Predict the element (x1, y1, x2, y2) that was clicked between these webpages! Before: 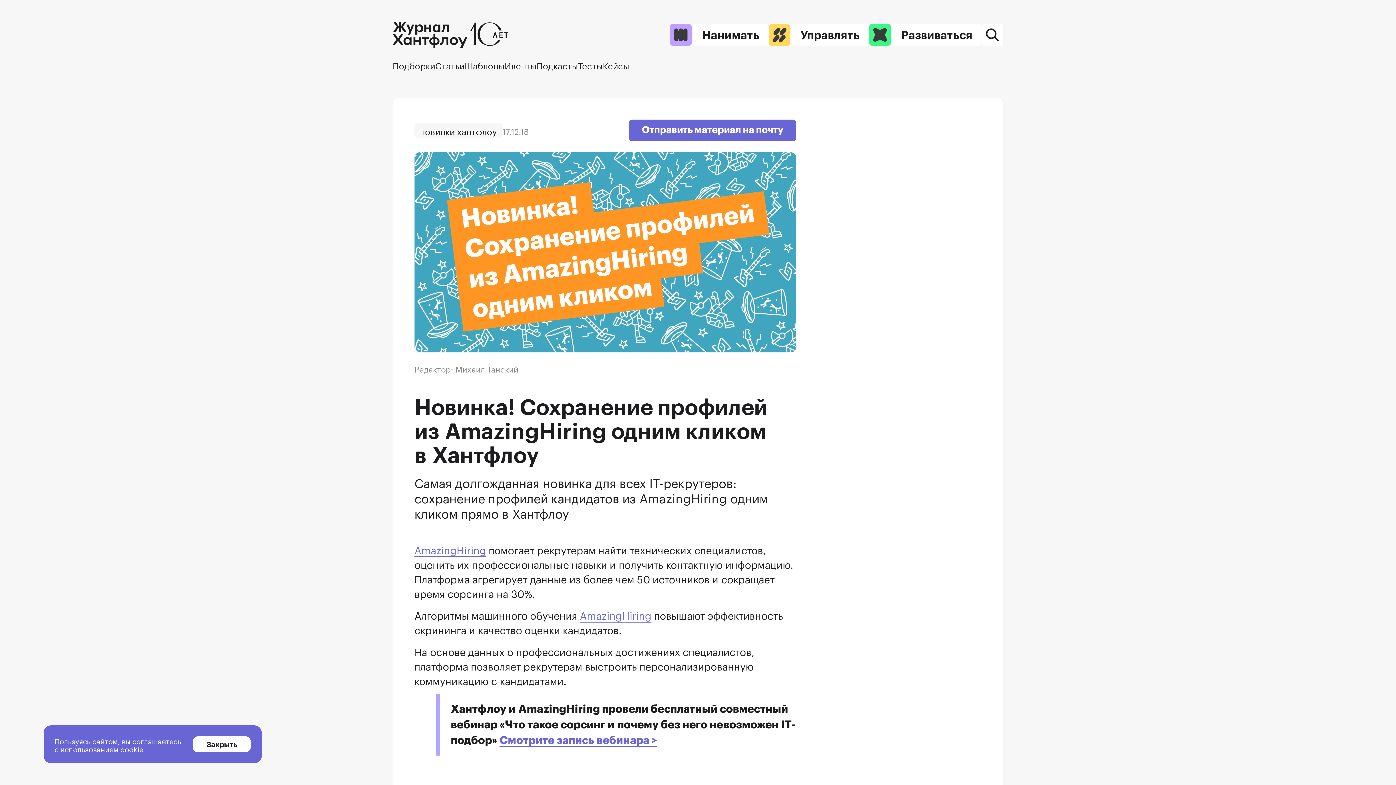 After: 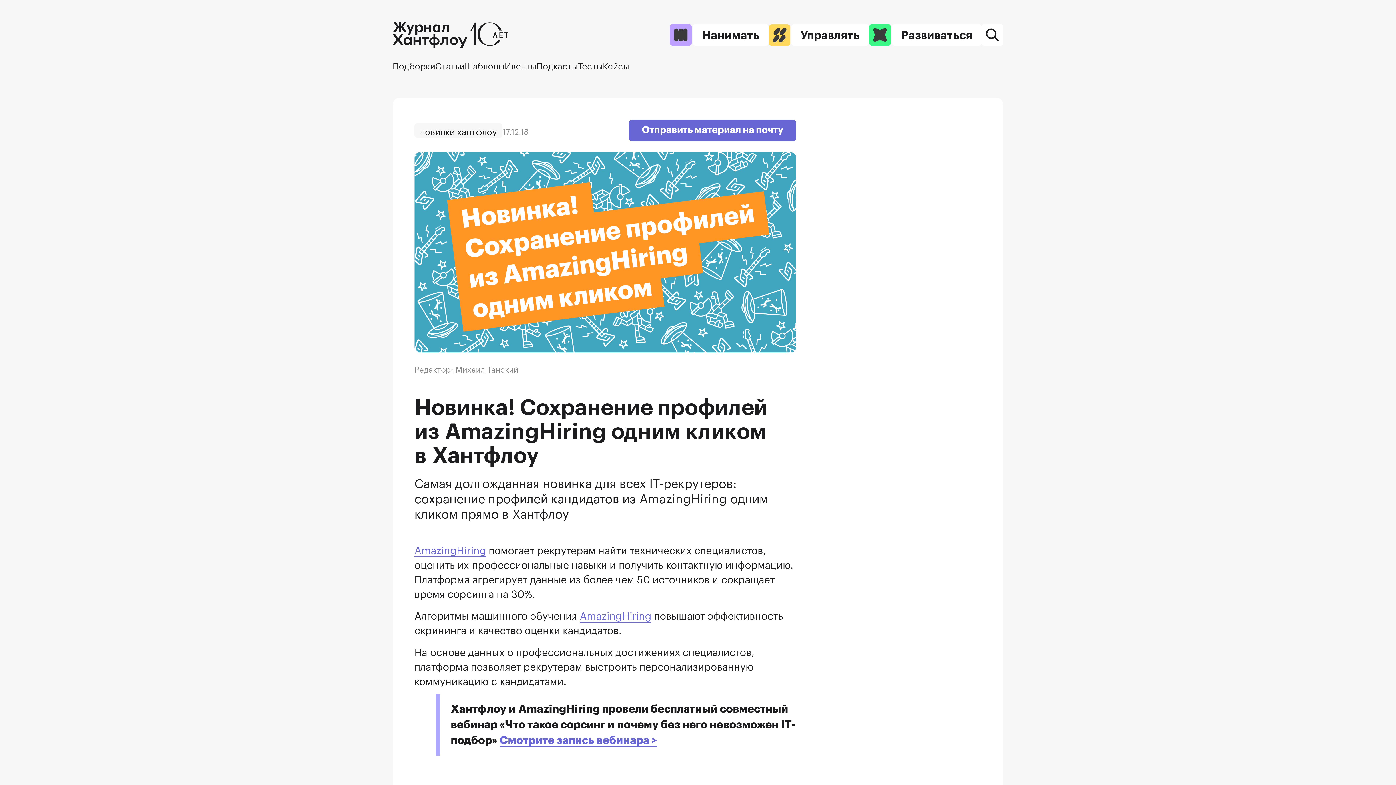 Action: bbox: (192, 736, 250, 752) label: Закрыть